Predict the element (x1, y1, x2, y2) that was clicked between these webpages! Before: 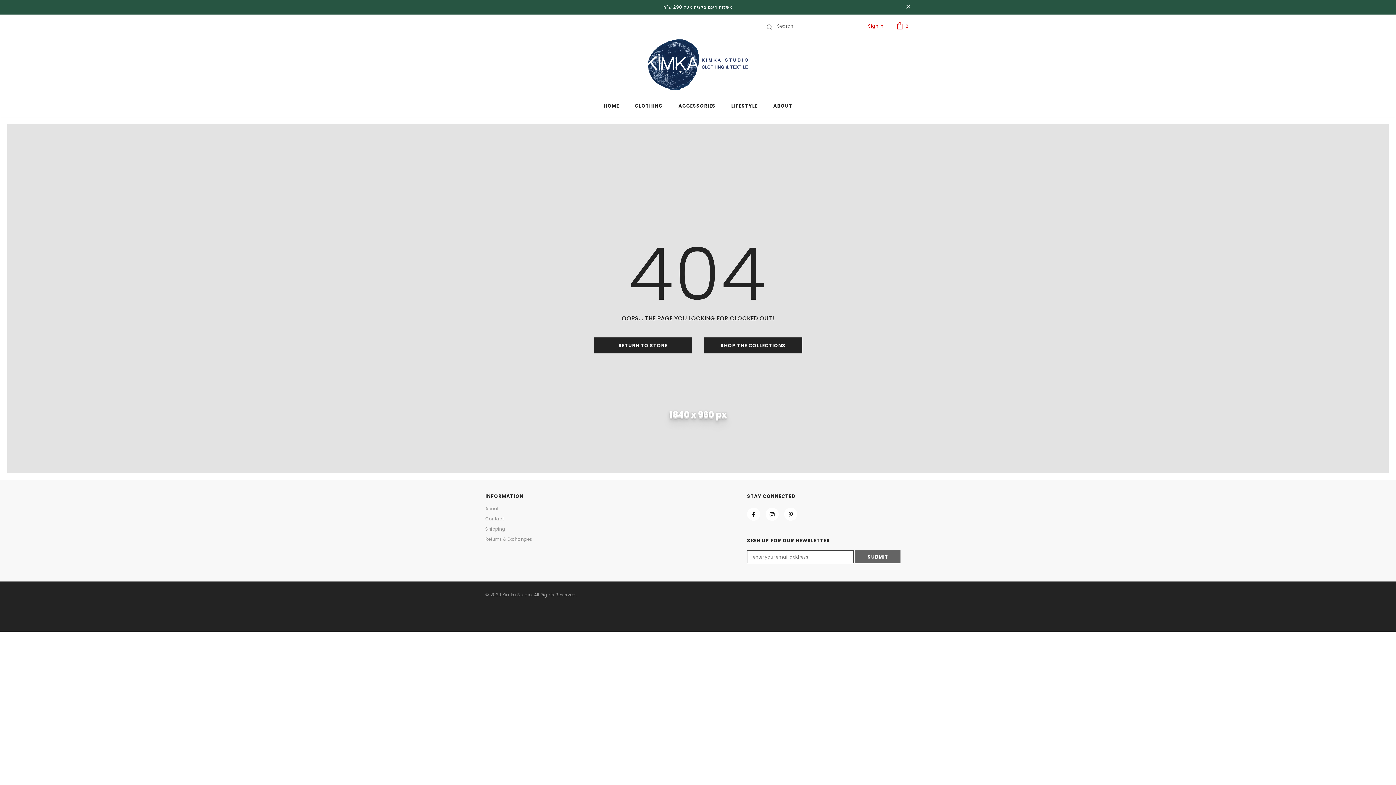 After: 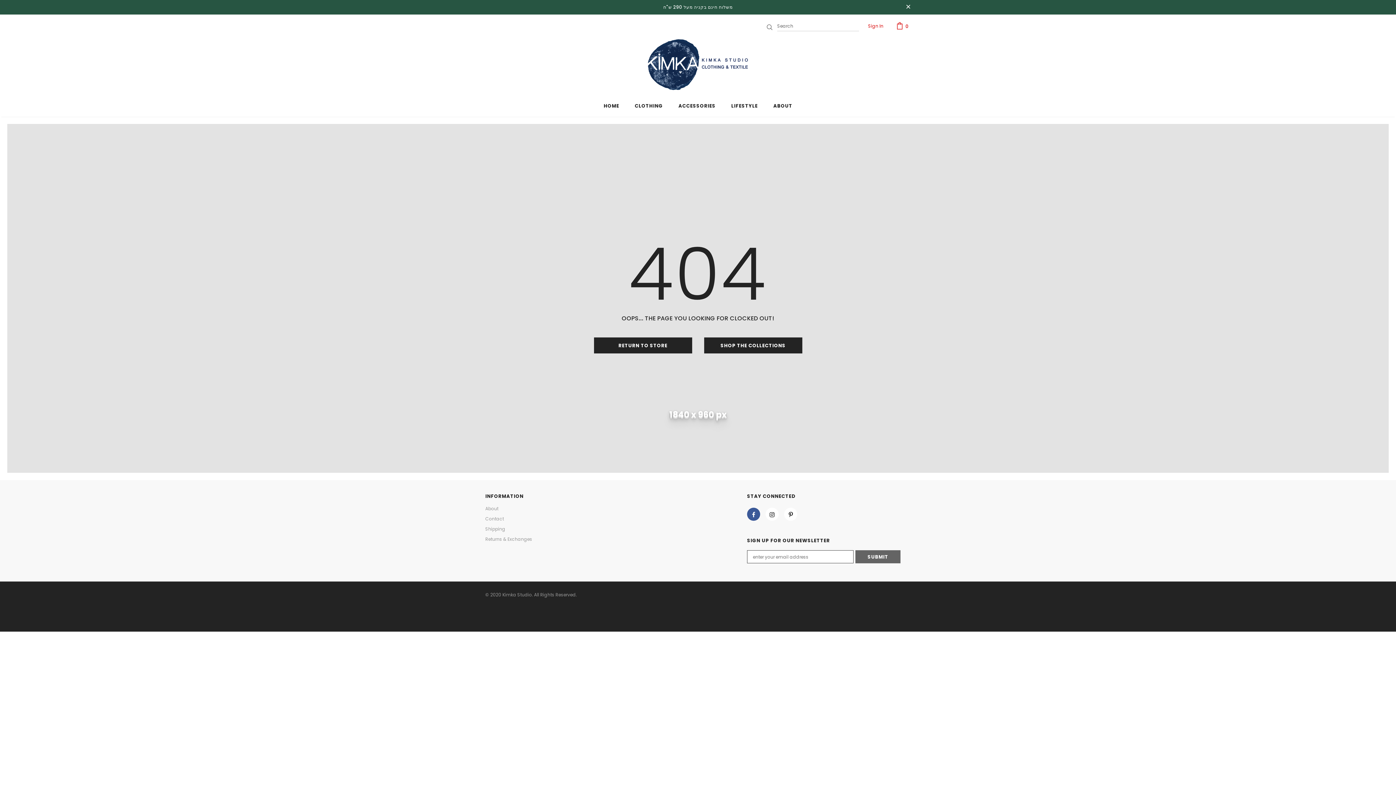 Action: bbox: (747, 507, 760, 521)